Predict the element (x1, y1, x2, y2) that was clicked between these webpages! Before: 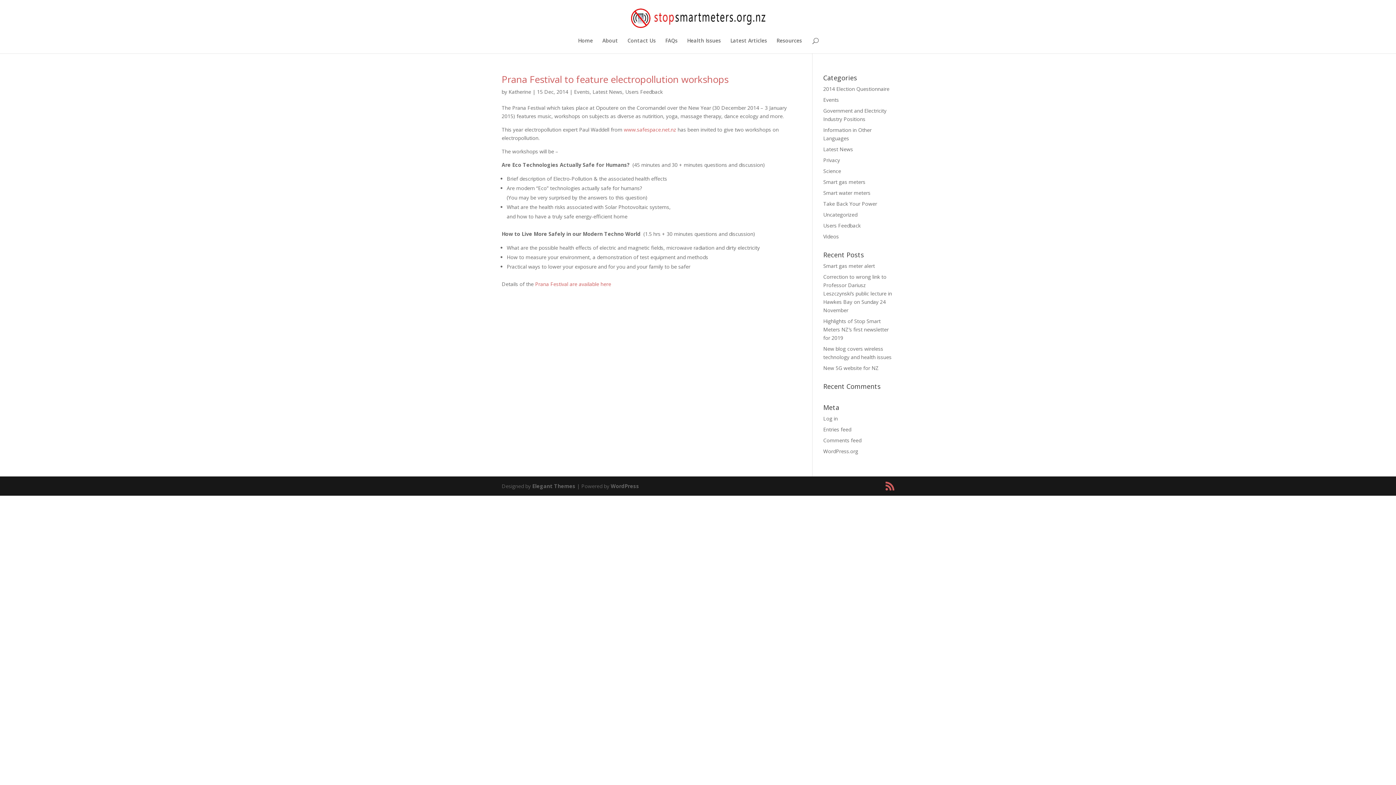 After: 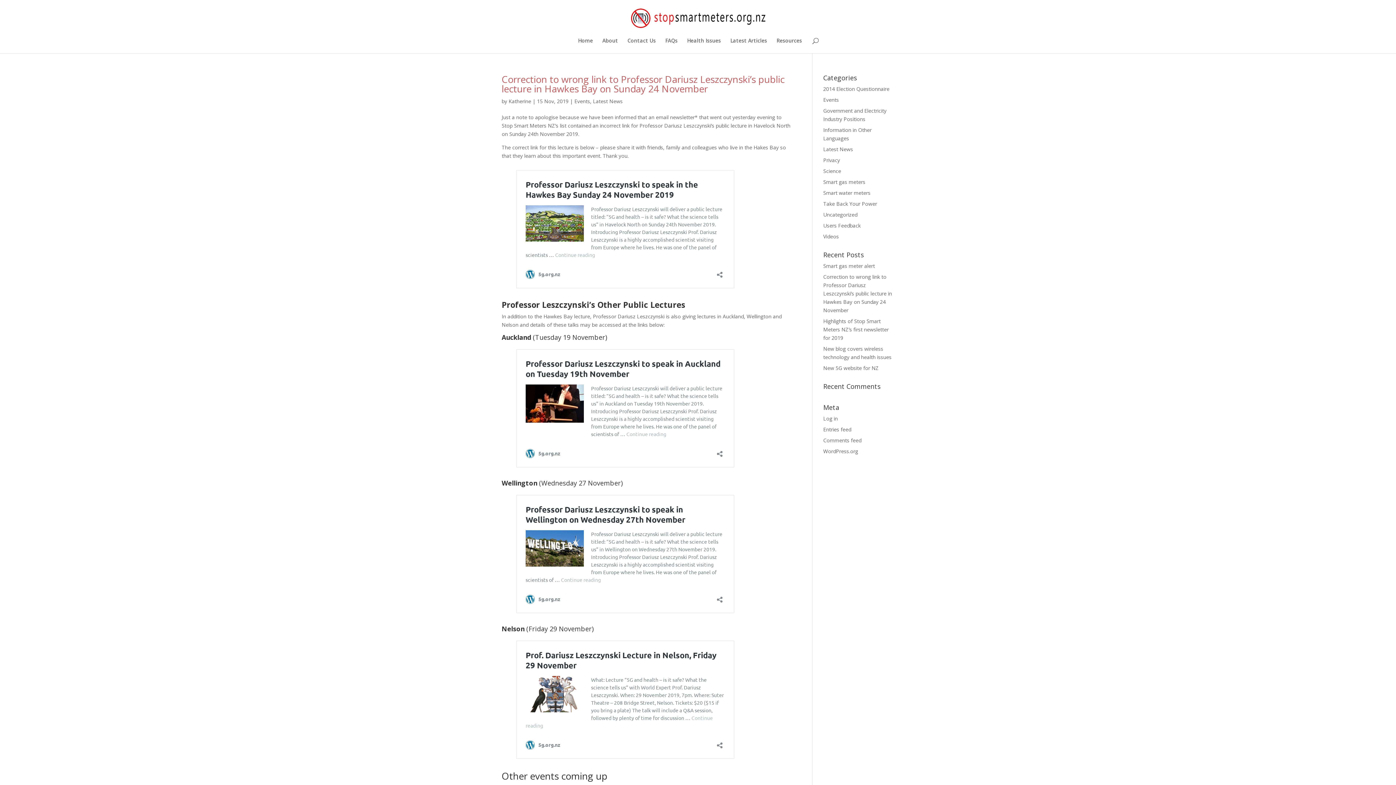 Action: bbox: (592, 88, 622, 95) label: Latest News